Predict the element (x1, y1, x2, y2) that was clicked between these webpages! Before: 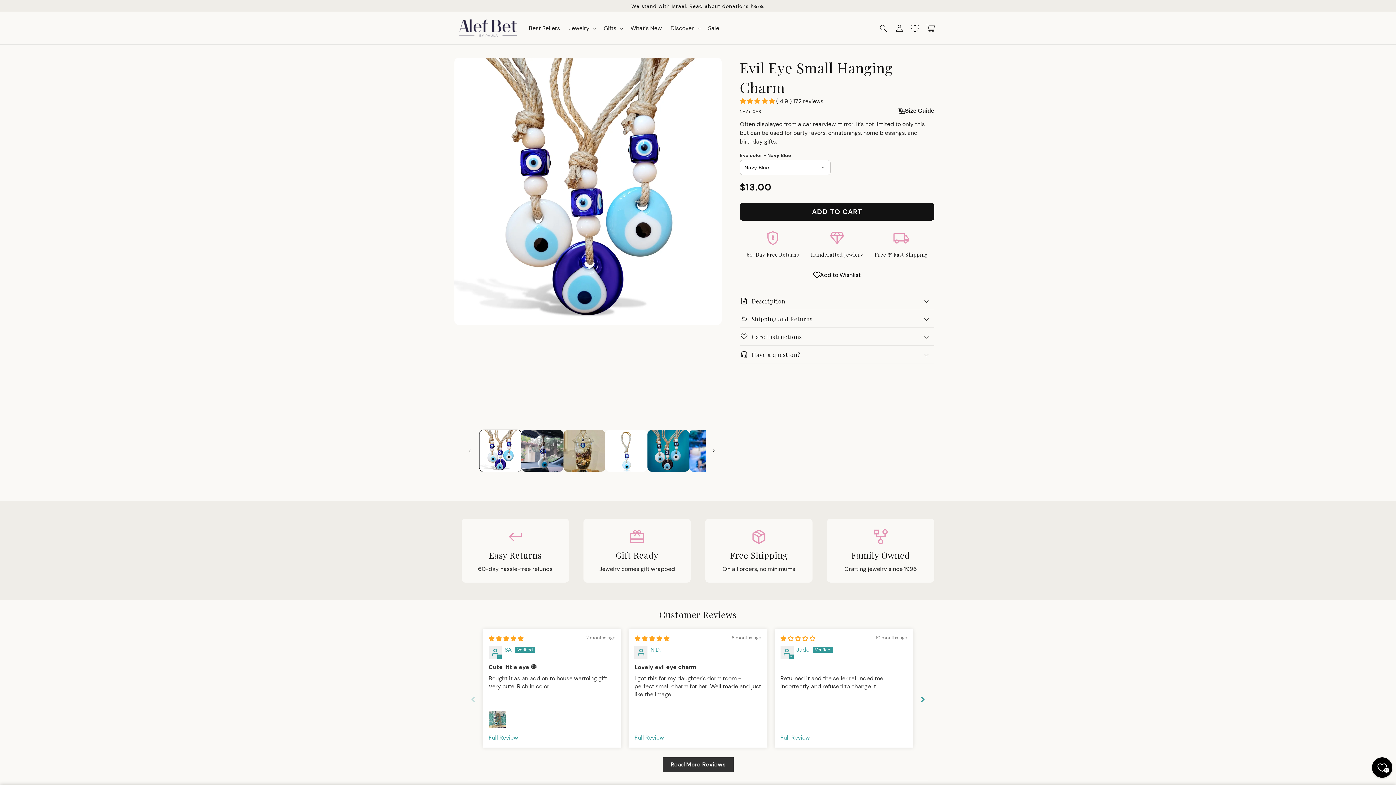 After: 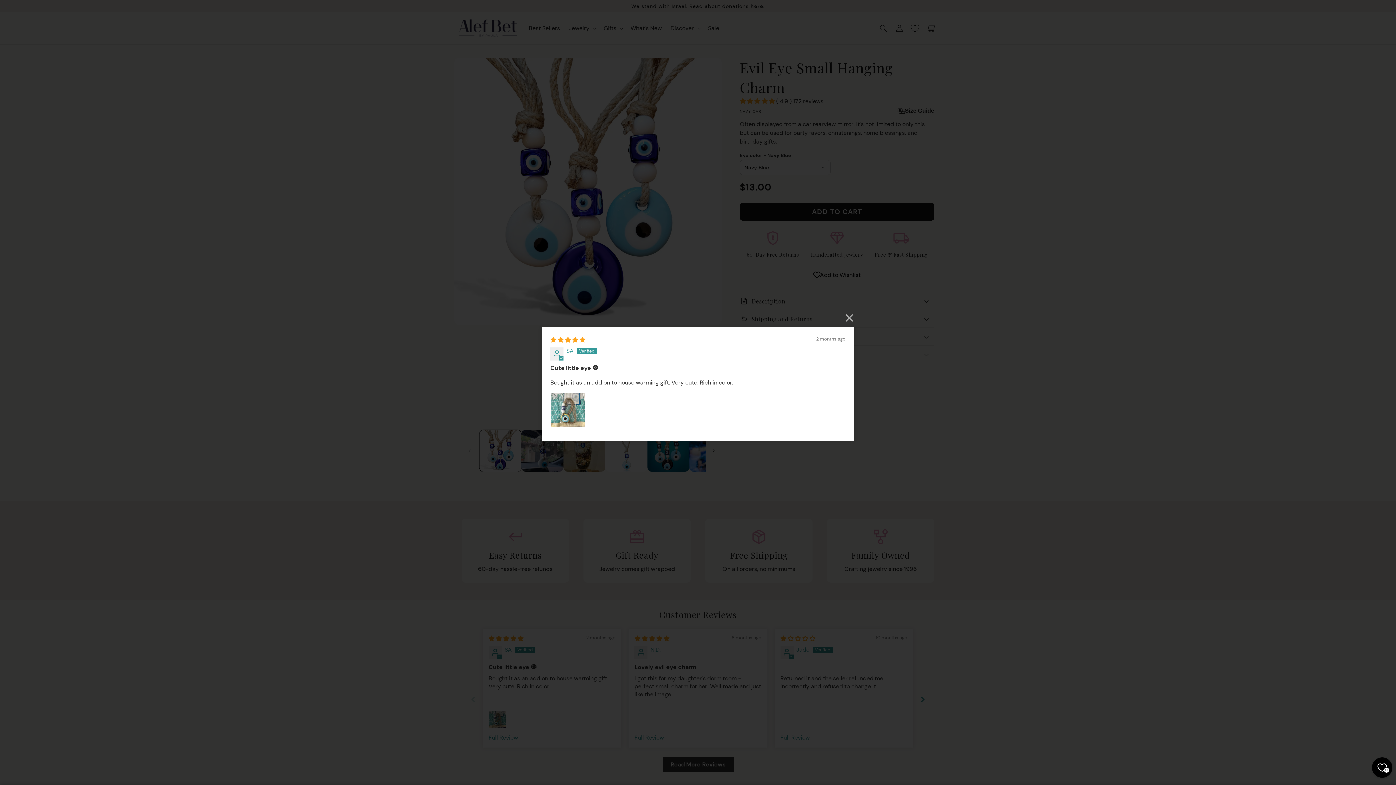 Action: bbox: (488, 710, 506, 728) label: Link to user picture 1